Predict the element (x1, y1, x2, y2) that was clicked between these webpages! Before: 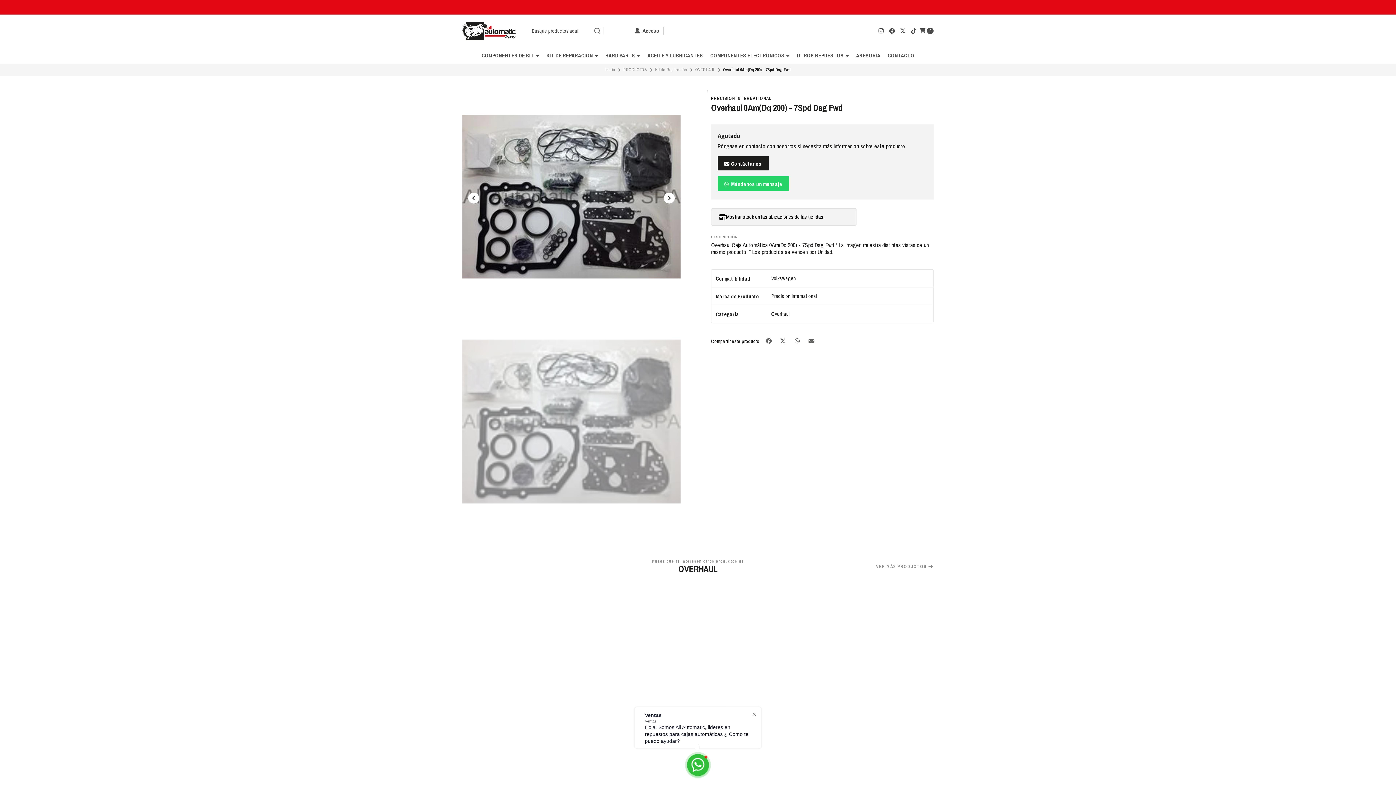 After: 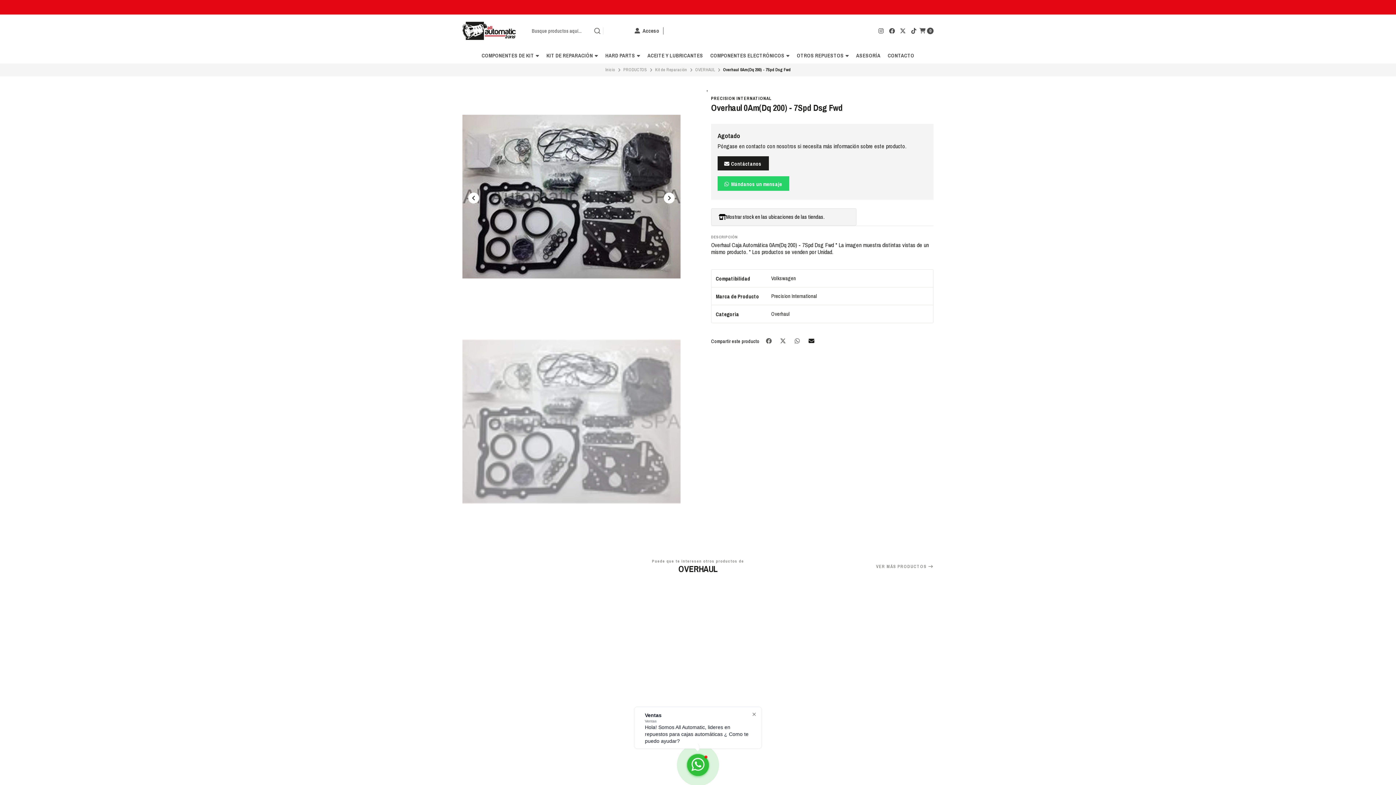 Action: bbox: (805, 334, 818, 347)